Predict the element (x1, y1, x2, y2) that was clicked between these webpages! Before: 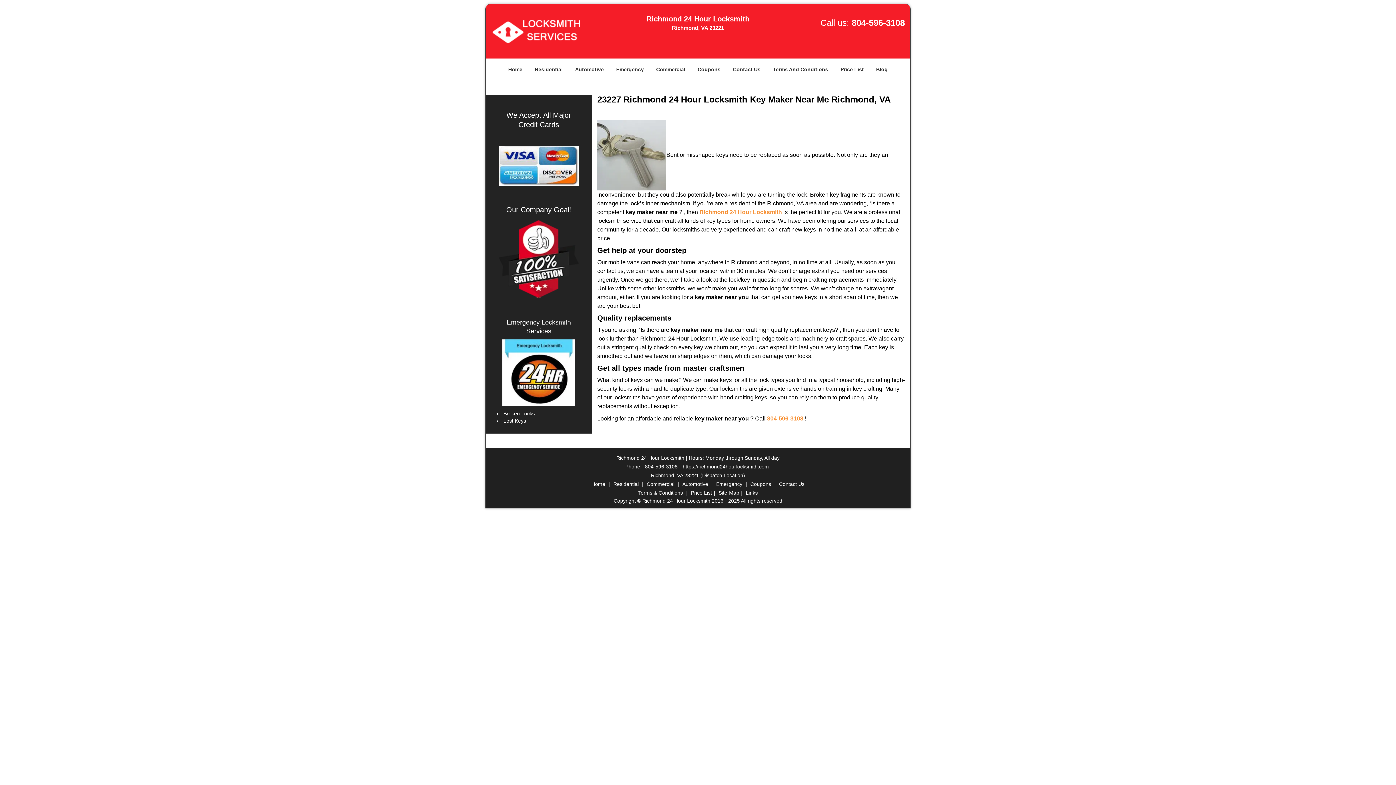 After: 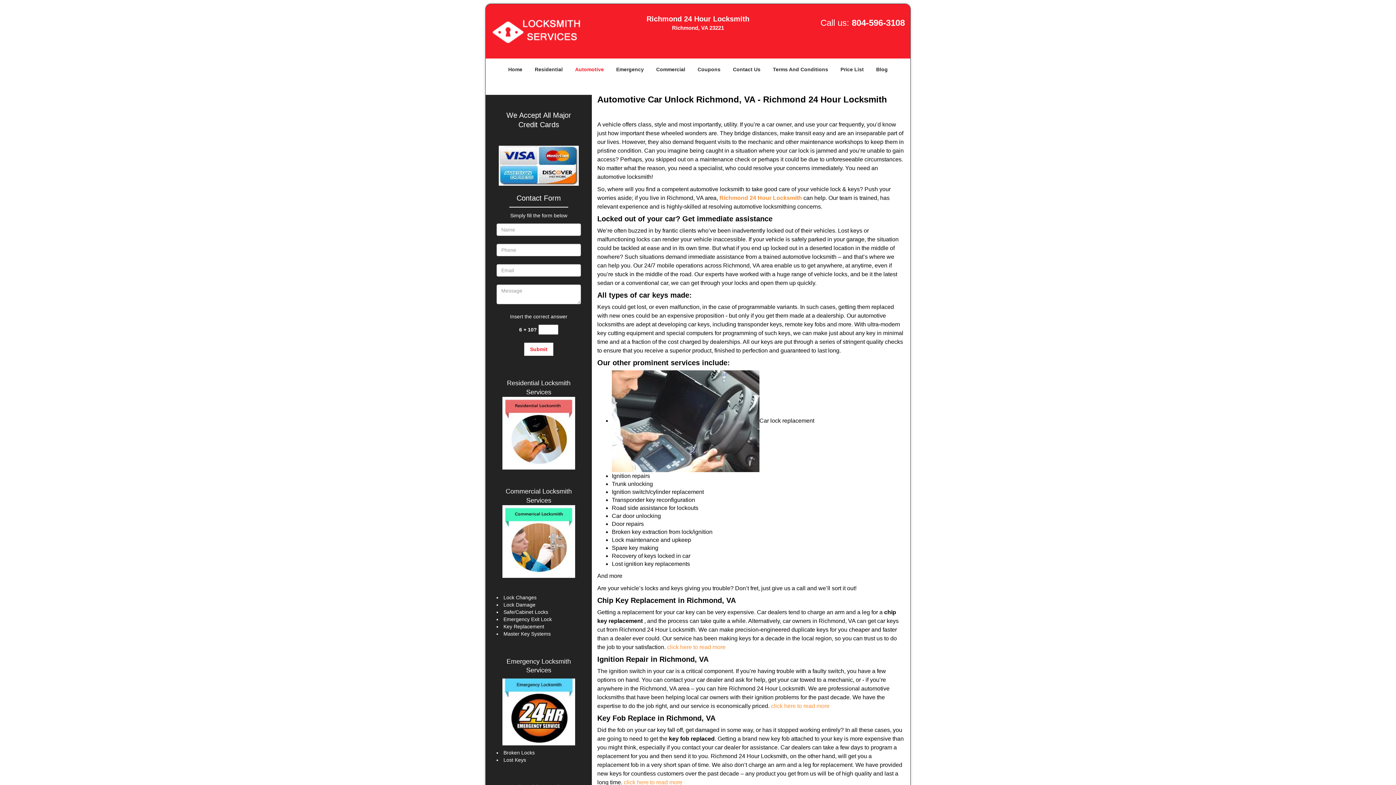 Action: bbox: (569, 45, 609, 67) label: Automotive